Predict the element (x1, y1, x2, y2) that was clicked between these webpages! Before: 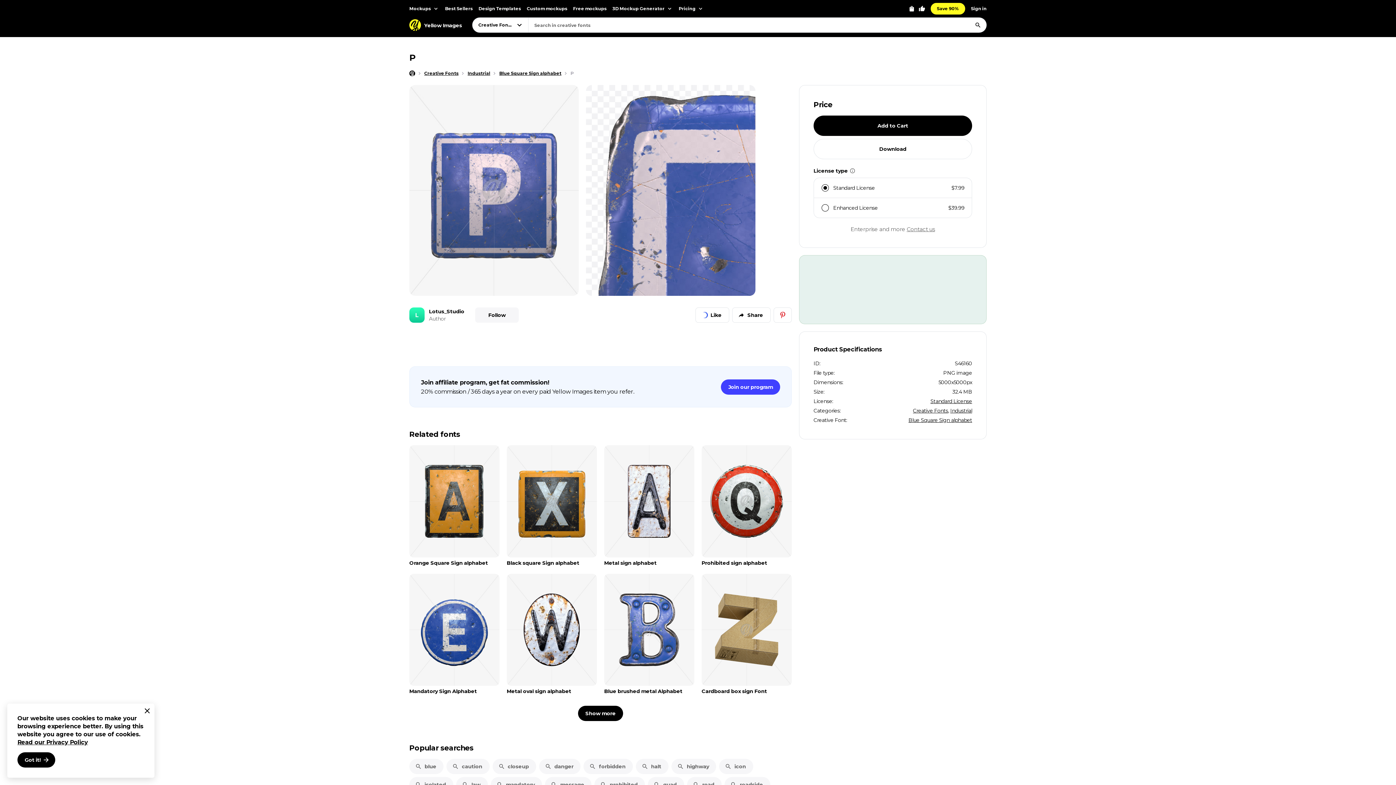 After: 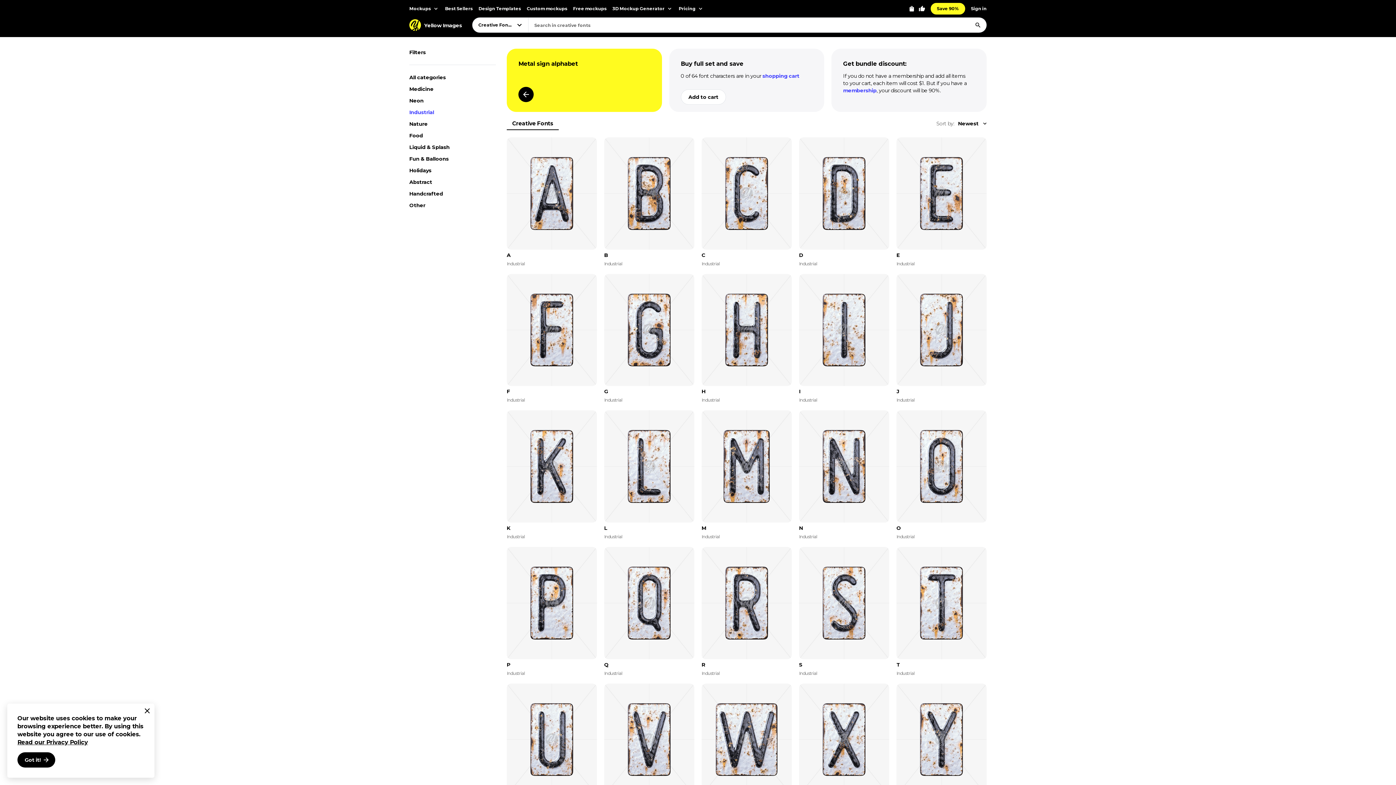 Action: bbox: (604, 445, 694, 566) label: Metal sign alphabet